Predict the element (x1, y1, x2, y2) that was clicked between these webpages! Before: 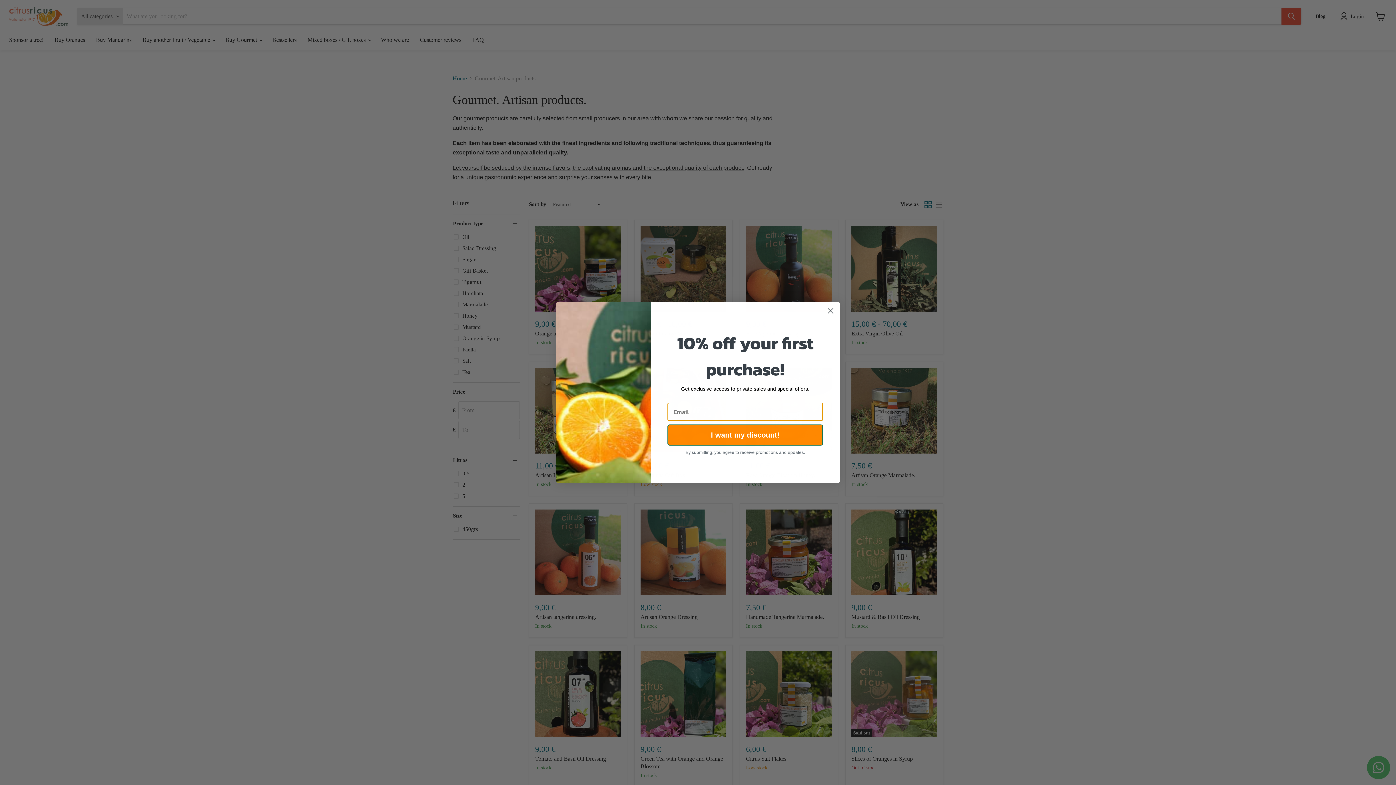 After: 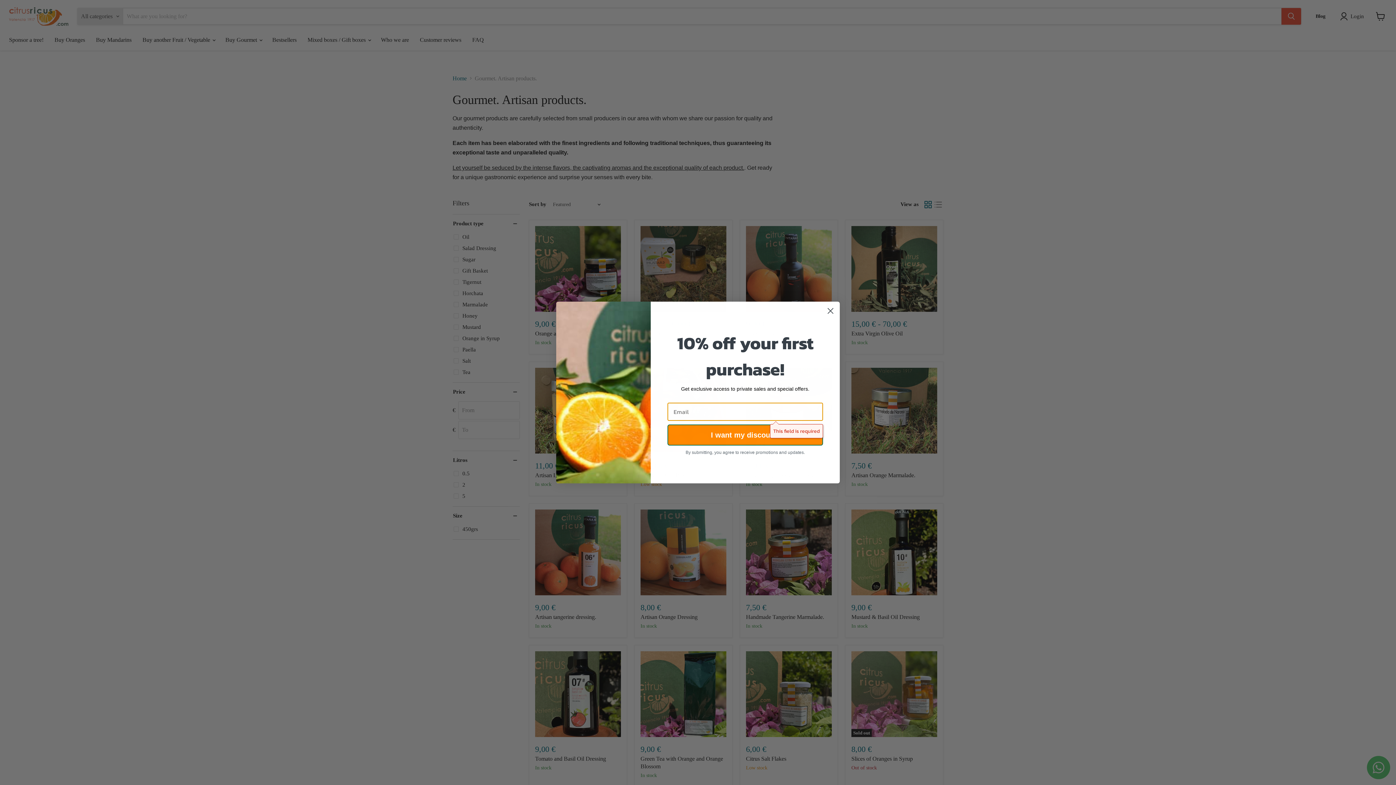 Action: label: I want my discount! bbox: (667, 438, 823, 459)